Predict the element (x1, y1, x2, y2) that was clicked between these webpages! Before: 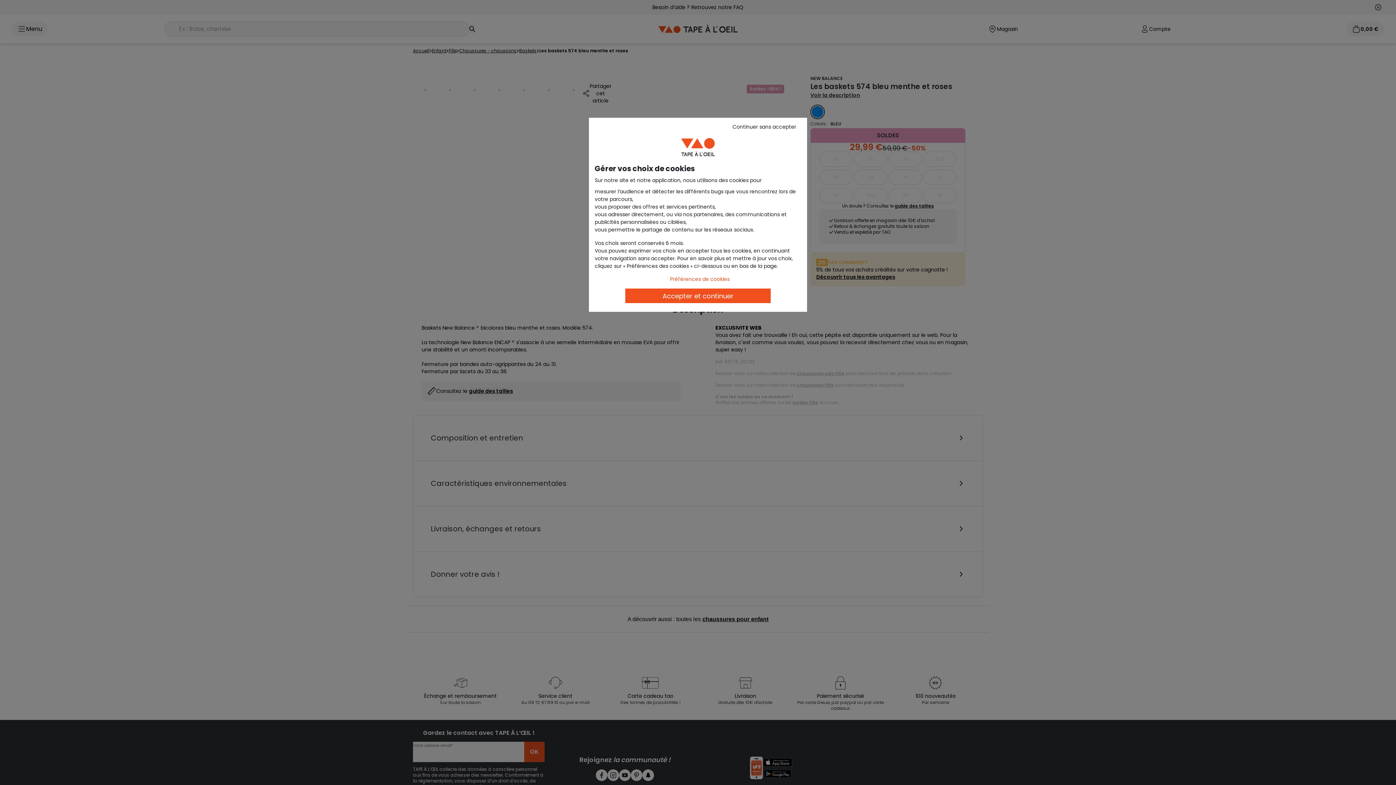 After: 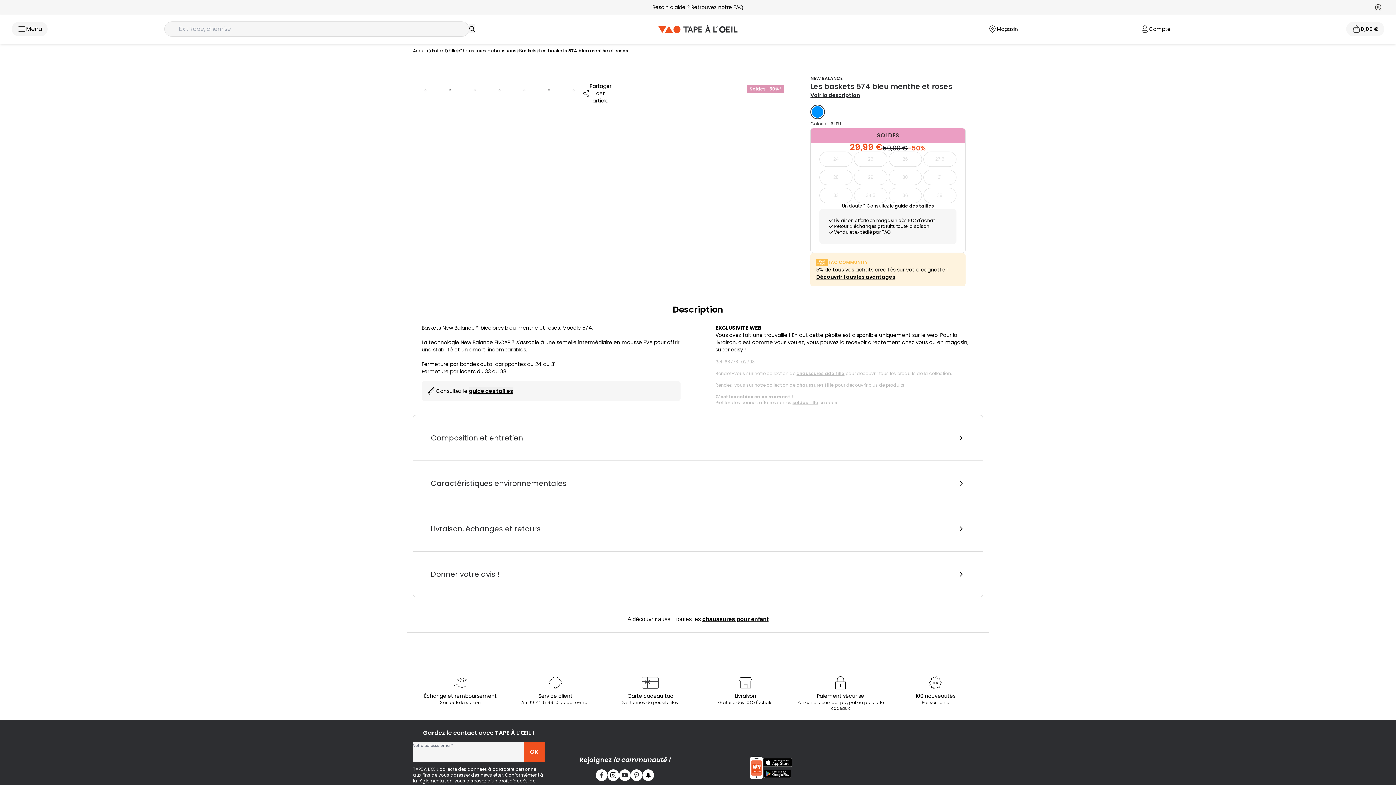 Action: bbox: (625, 288, 770, 303) label: Accepter et continuer